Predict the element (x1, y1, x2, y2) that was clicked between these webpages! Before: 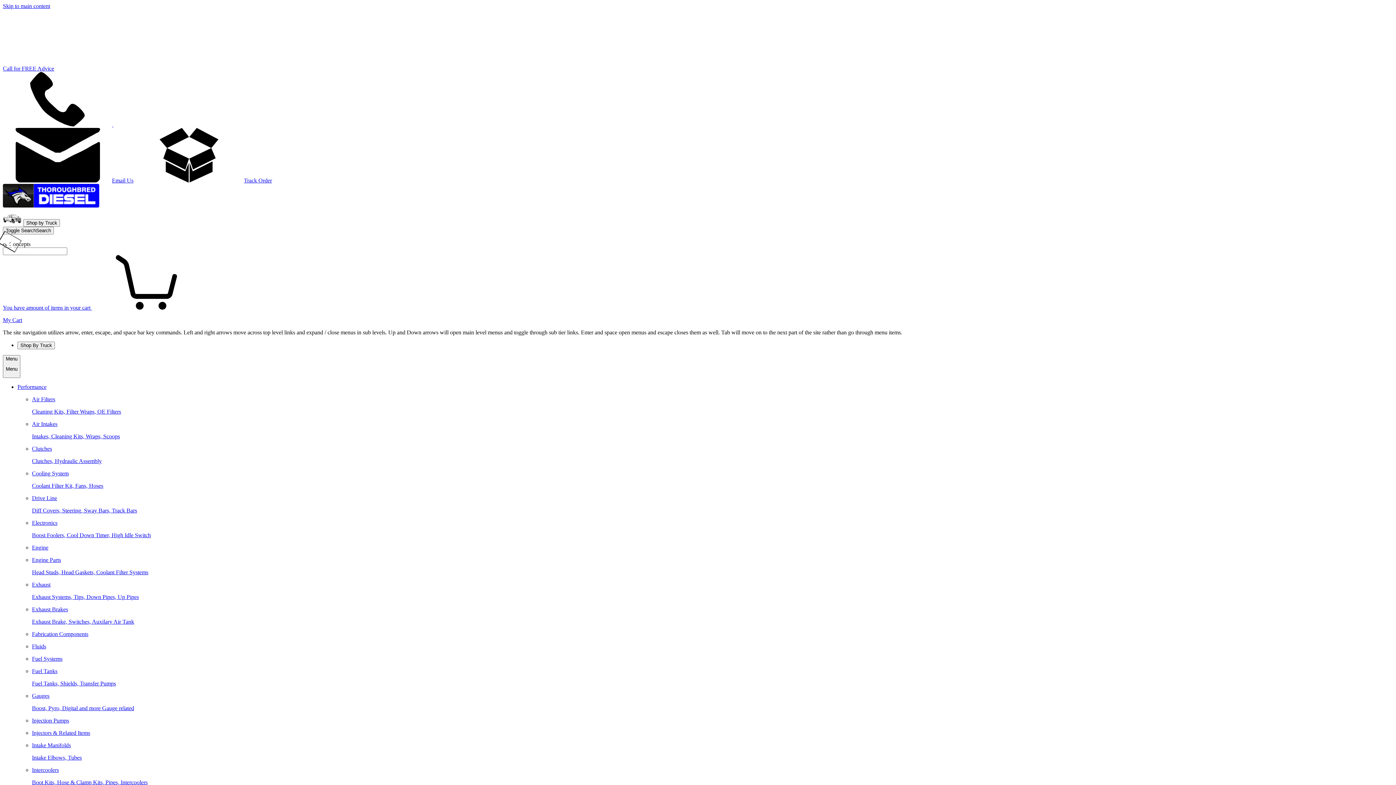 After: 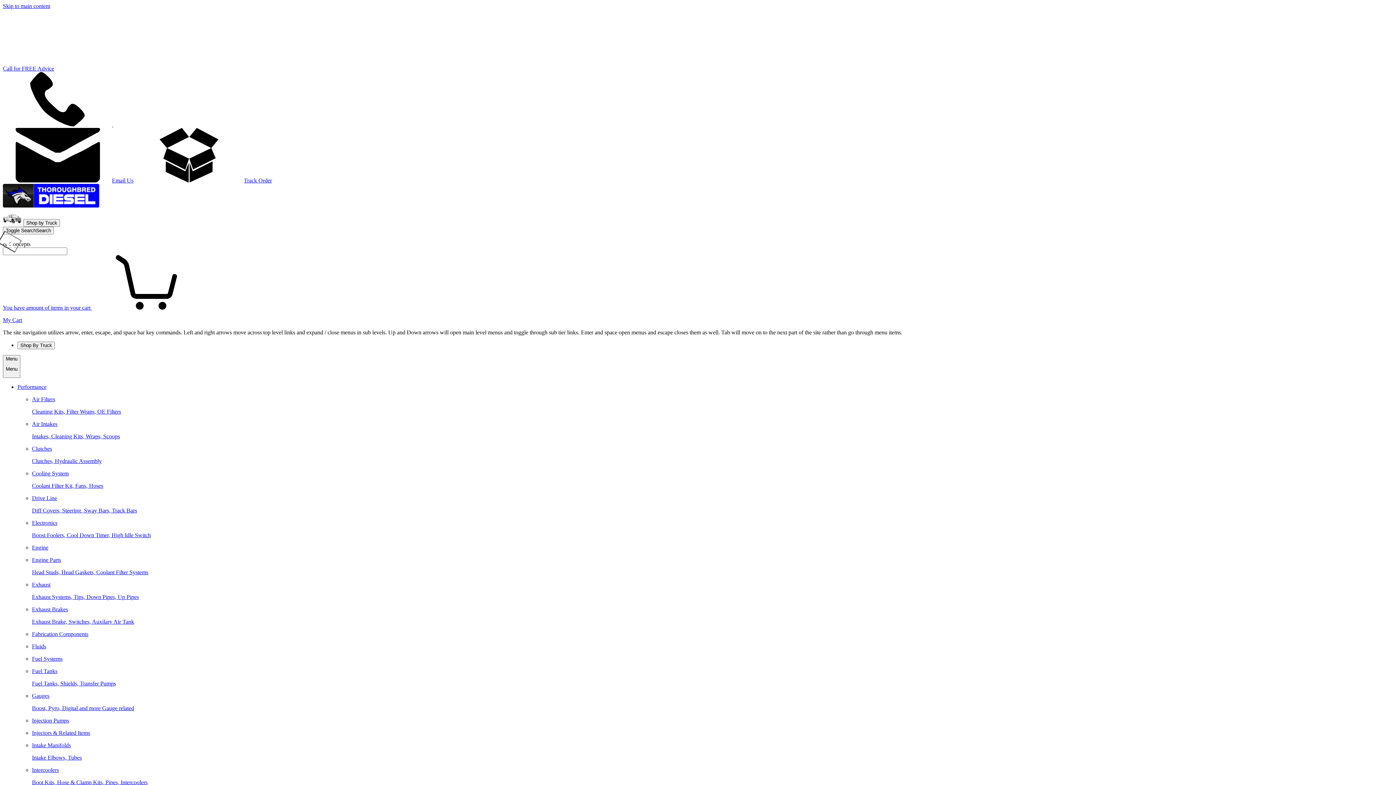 Action: bbox: (32, 556, 1393, 575) label: Engine Parts

Head Studs, Head Gaskets, Coolant Filter Systems